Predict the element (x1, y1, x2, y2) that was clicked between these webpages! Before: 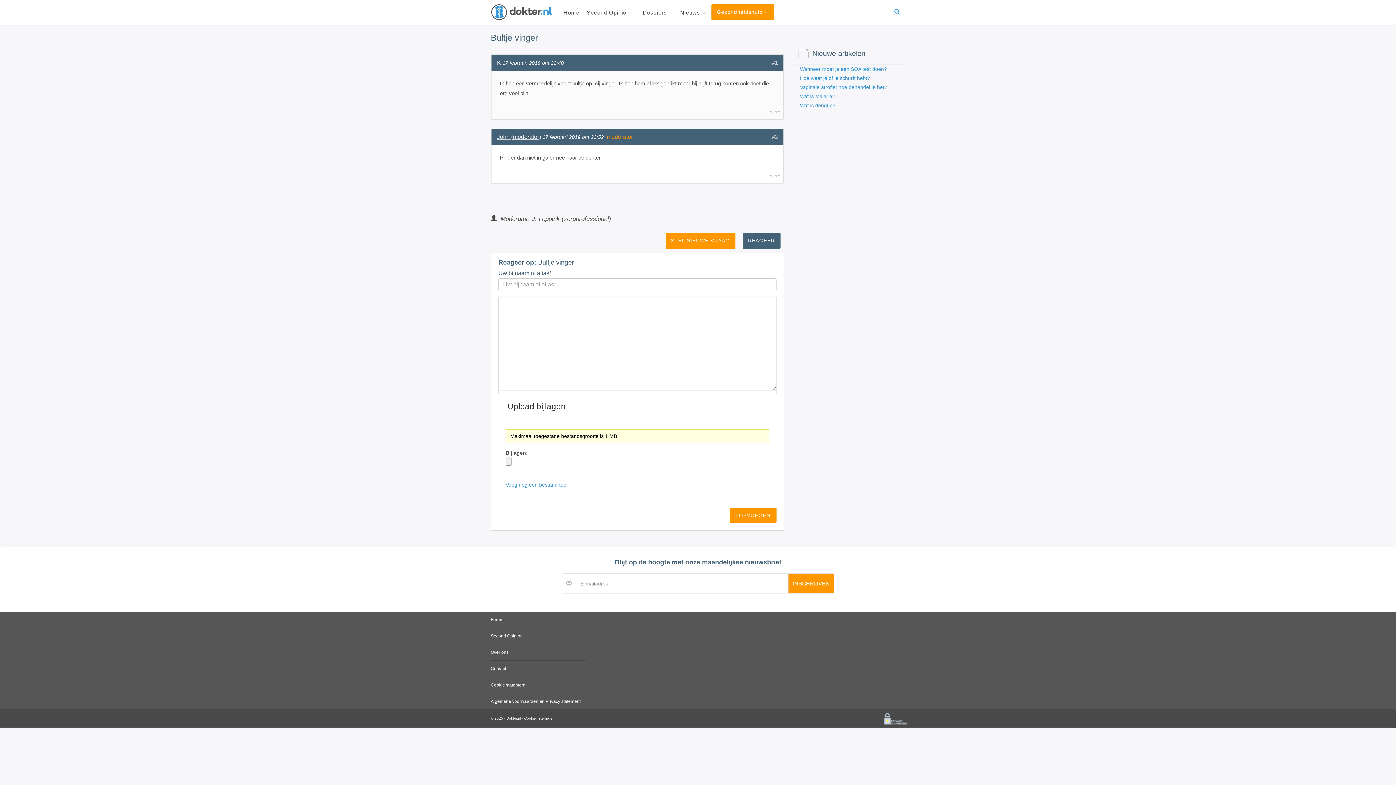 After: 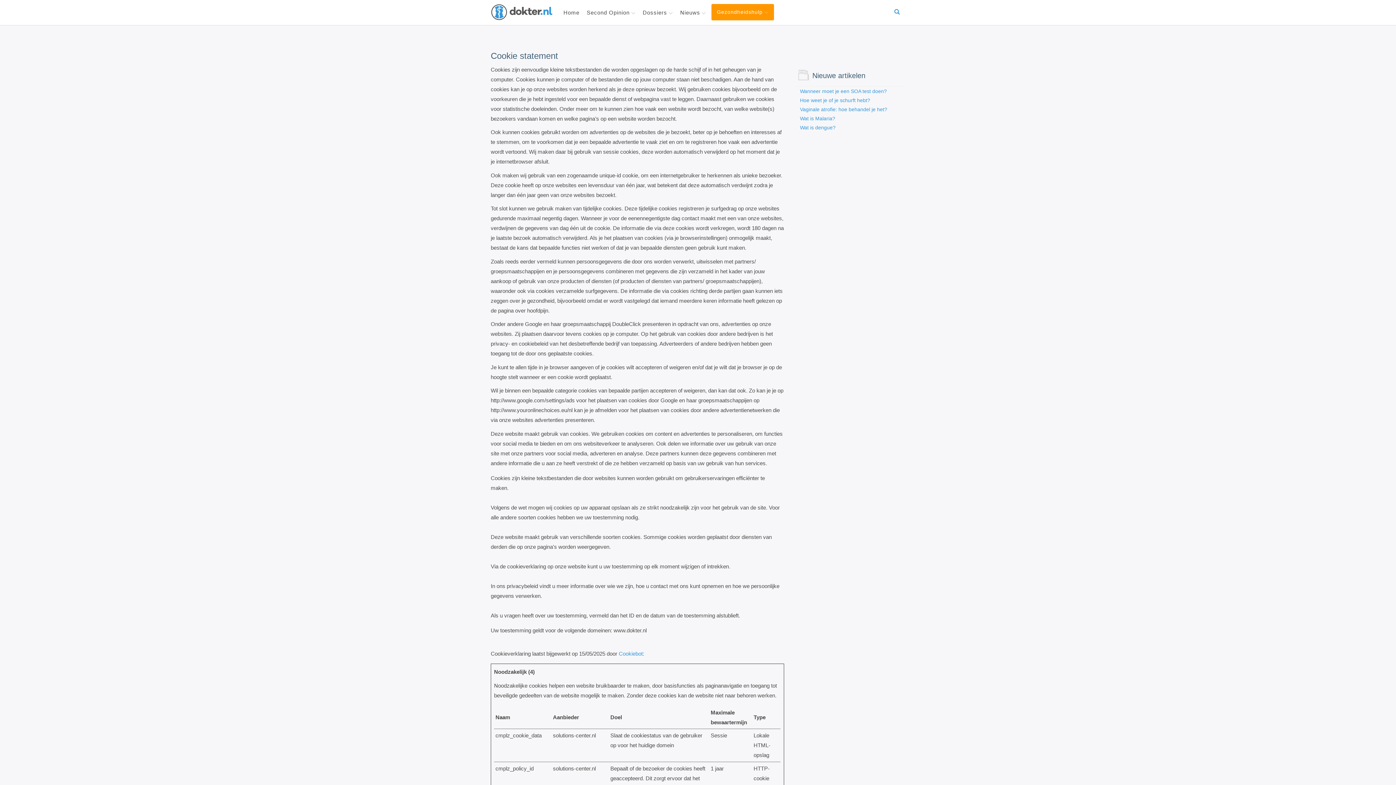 Action: bbox: (490, 677, 586, 693) label: Cookie statement